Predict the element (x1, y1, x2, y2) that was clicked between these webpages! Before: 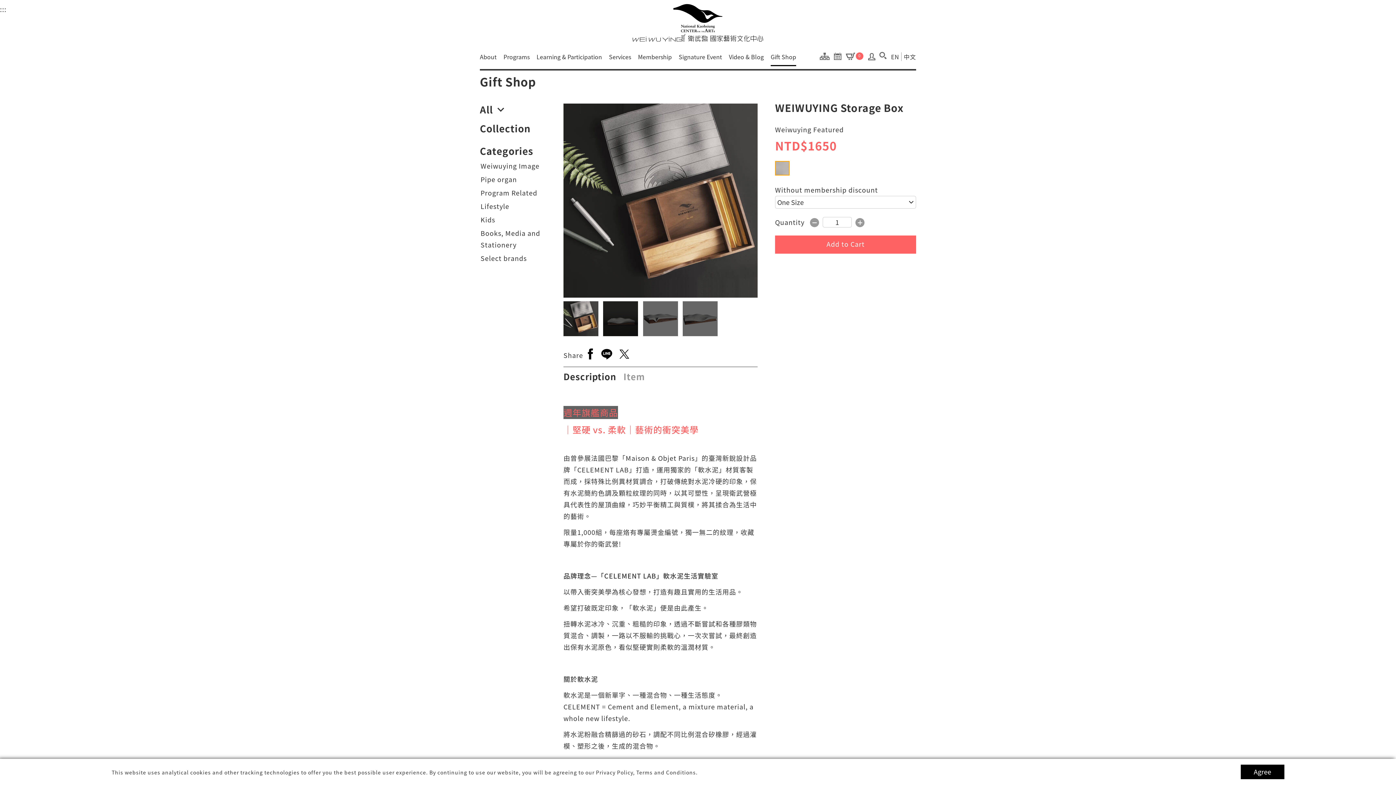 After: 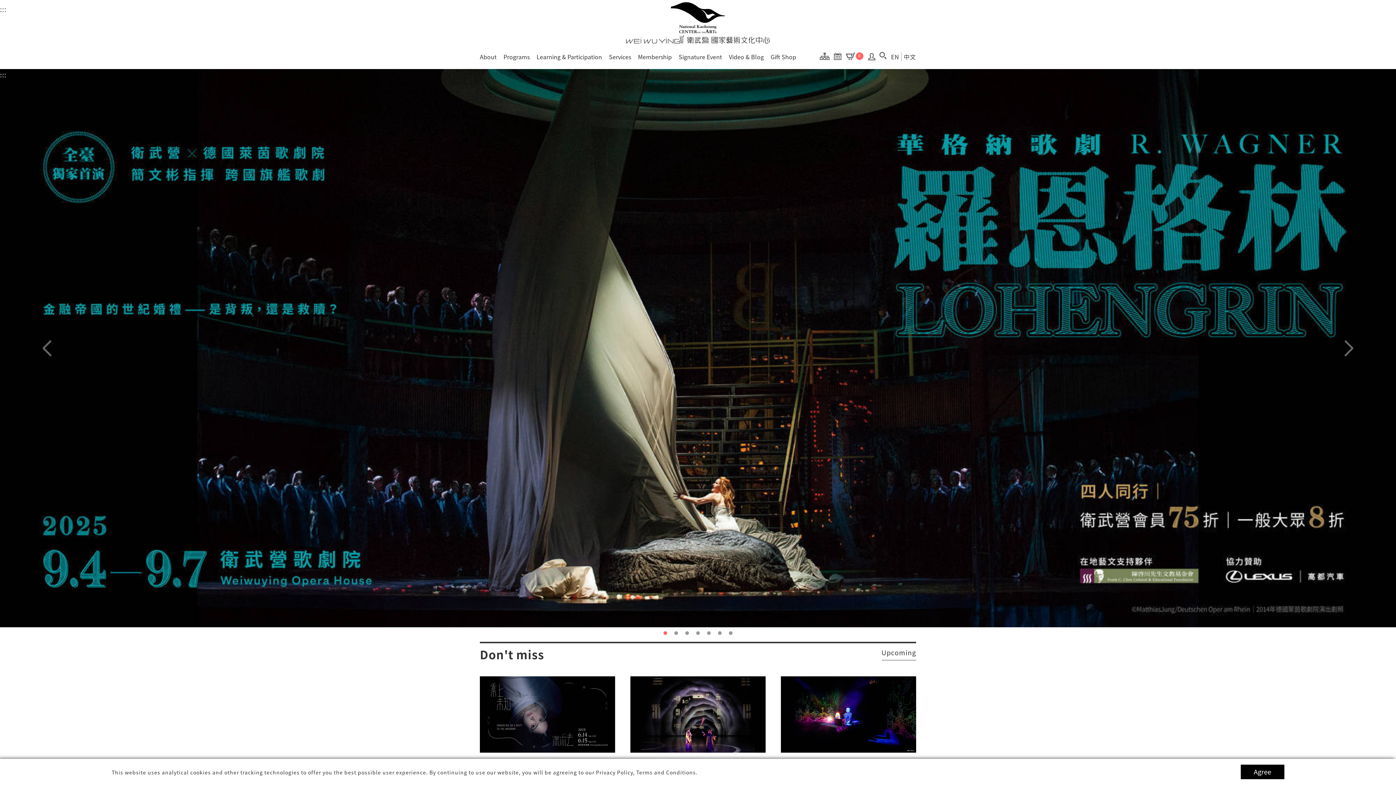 Action: label: National Kaohsiung Center for the Arts (Weiwuying) bbox: (632, 3, 763, 41)